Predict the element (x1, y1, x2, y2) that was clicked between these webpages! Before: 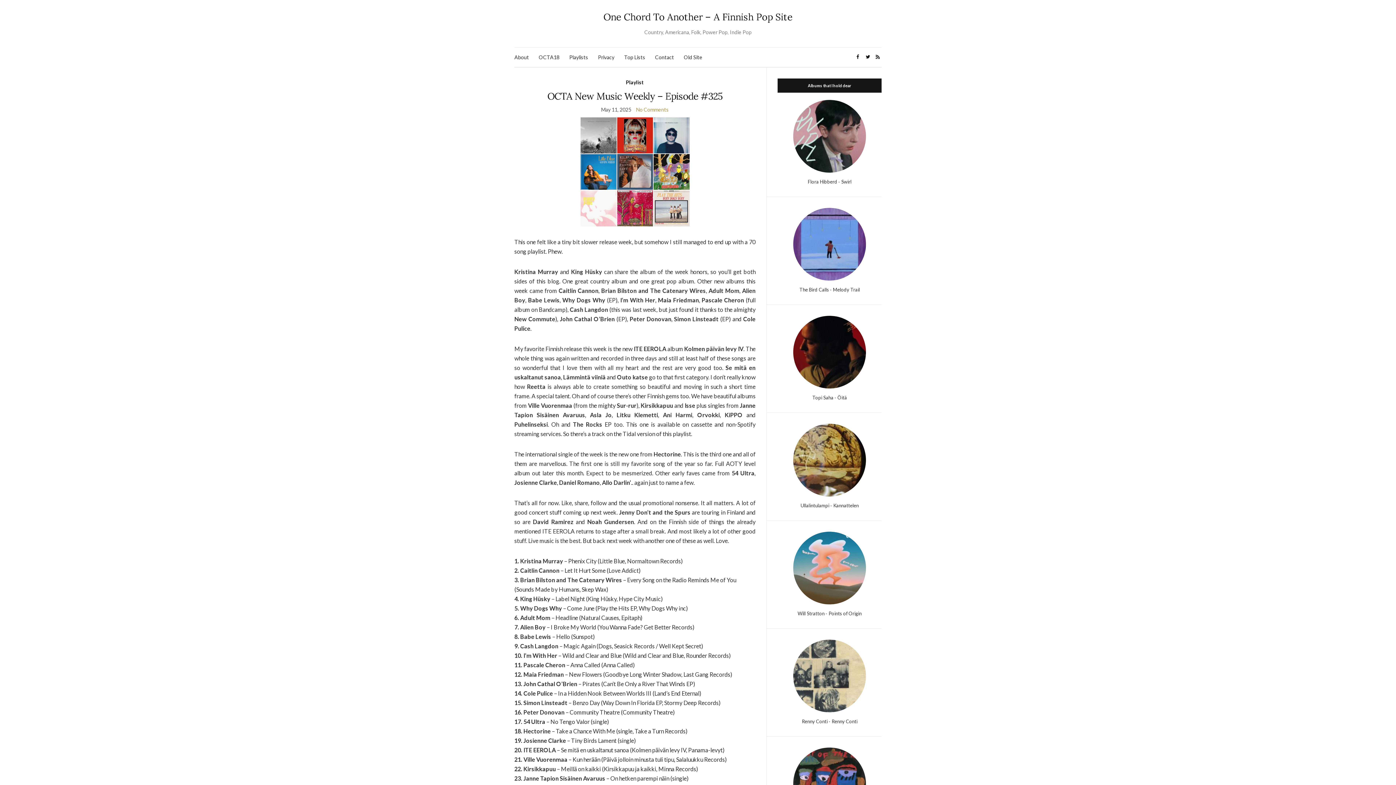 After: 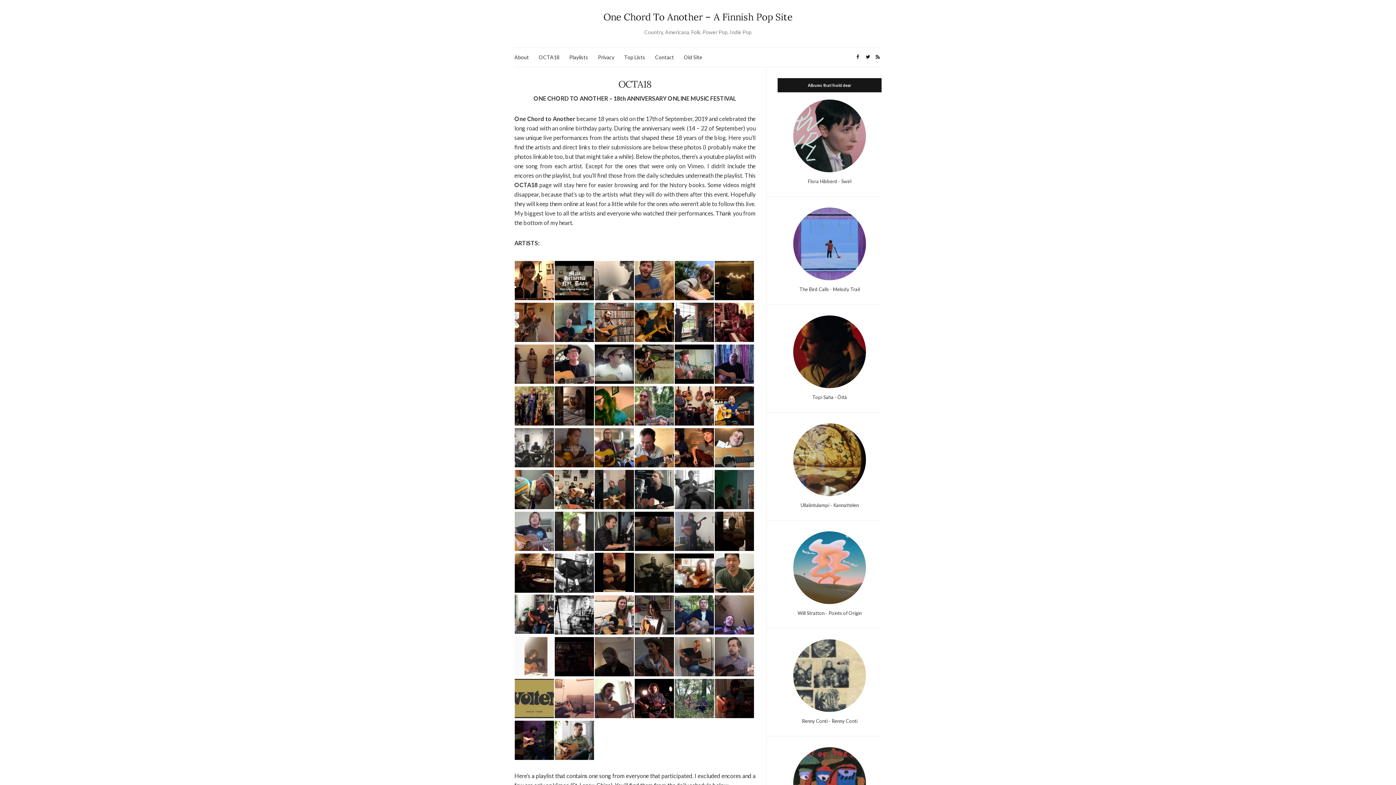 Action: bbox: (538, 53, 559, 61) label: OCTA18